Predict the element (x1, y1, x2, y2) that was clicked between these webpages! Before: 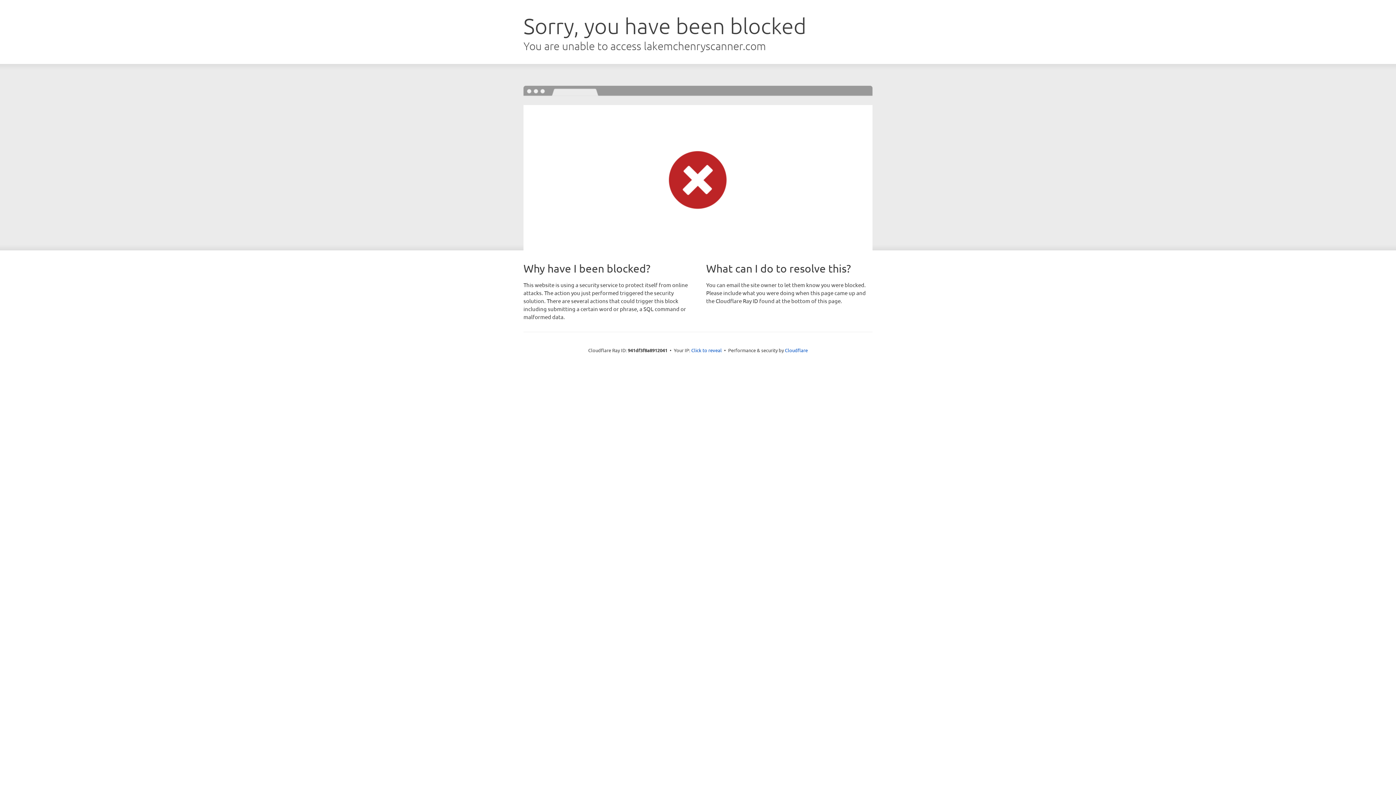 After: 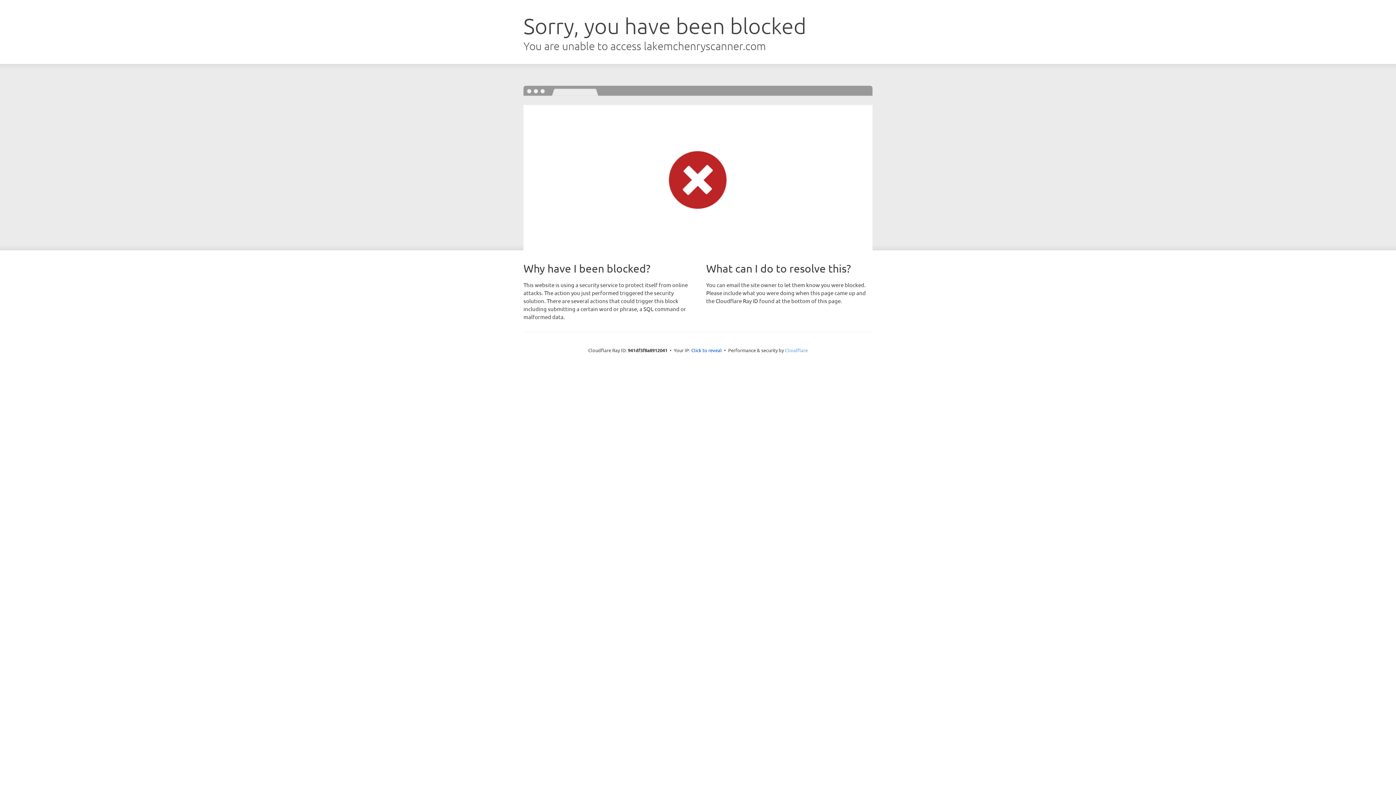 Action: label: Cloudflare bbox: (785, 347, 808, 353)